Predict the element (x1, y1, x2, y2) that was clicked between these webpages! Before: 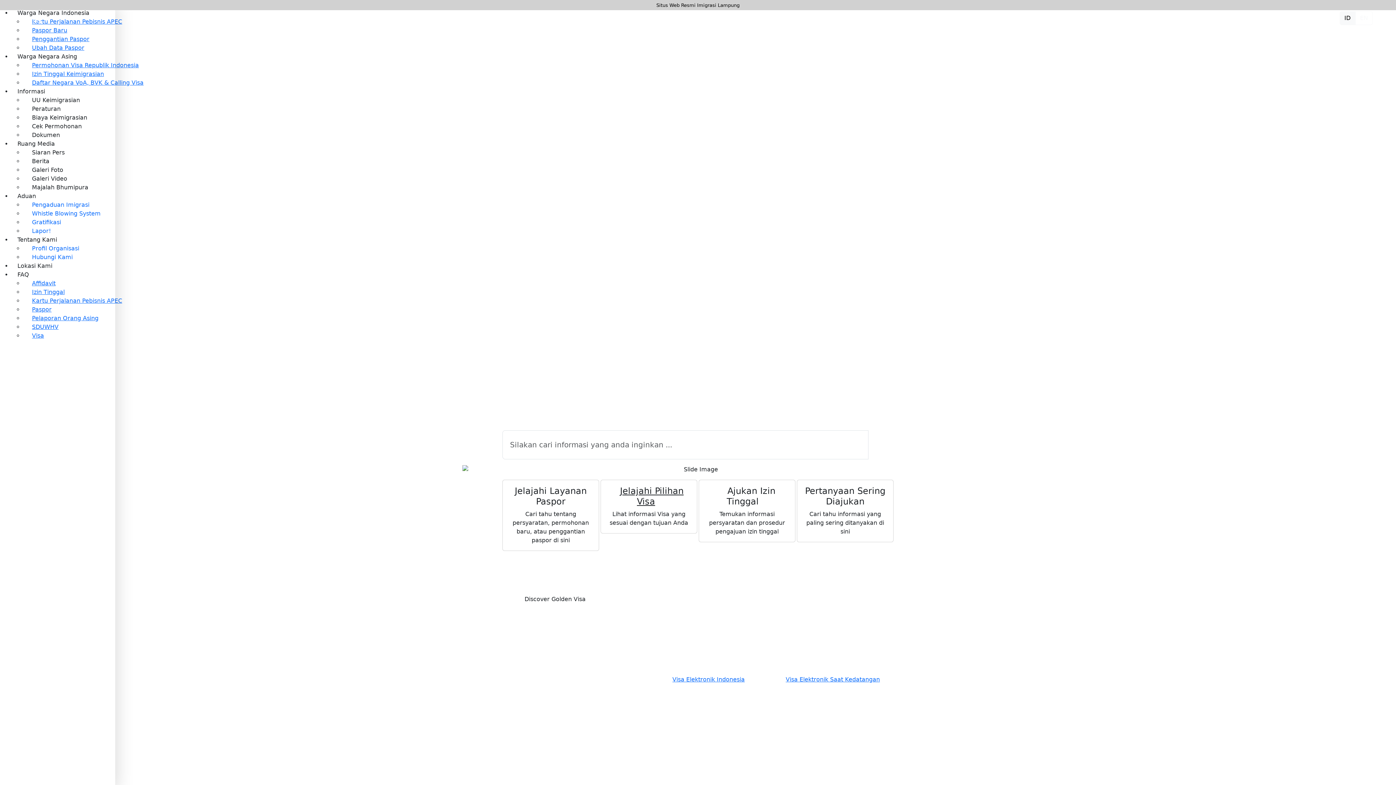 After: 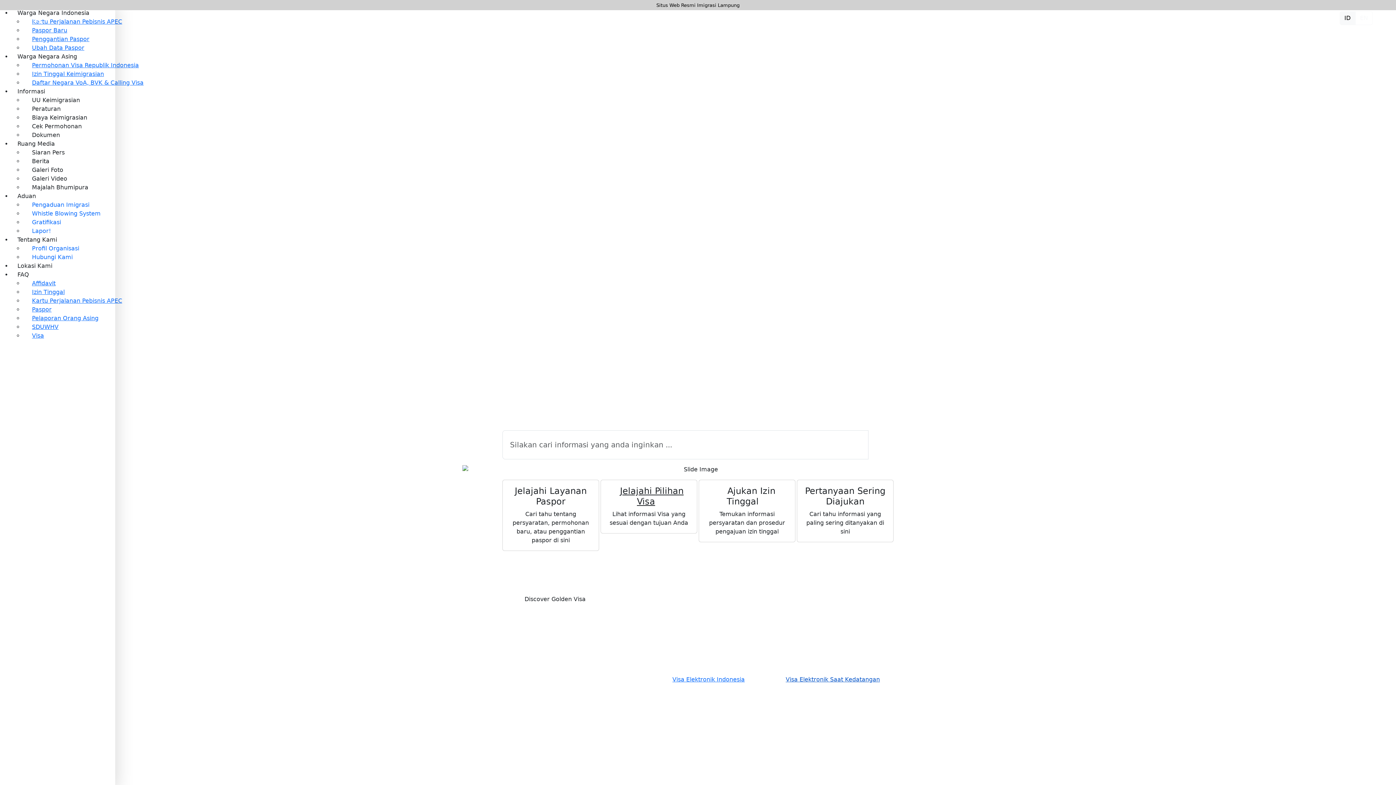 Action: bbox: (785, 667, 880, 686) label: Visa Elektronik Saat Kedatangan